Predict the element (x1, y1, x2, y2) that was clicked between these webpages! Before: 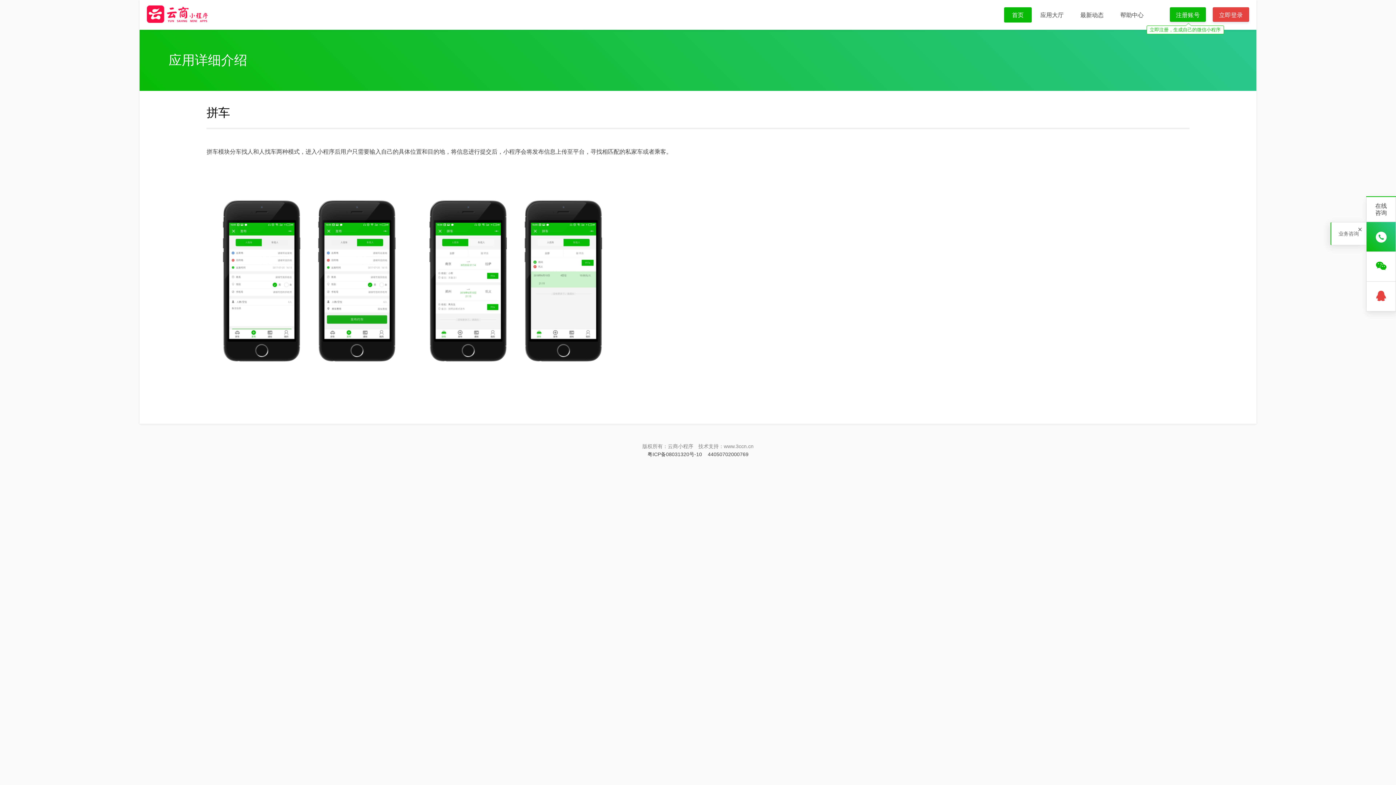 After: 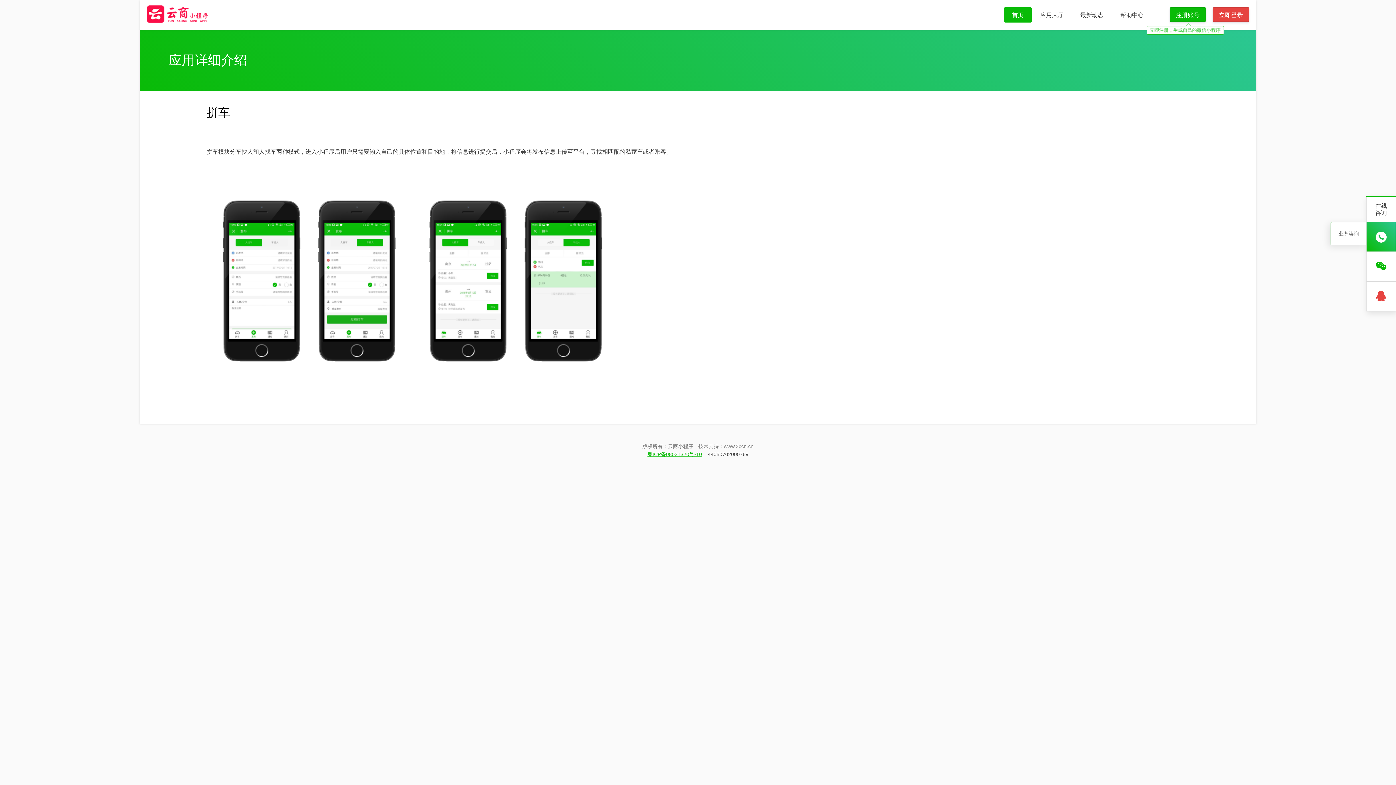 Action: label: 粤ICP备08031320号-10 bbox: (647, 451, 702, 457)